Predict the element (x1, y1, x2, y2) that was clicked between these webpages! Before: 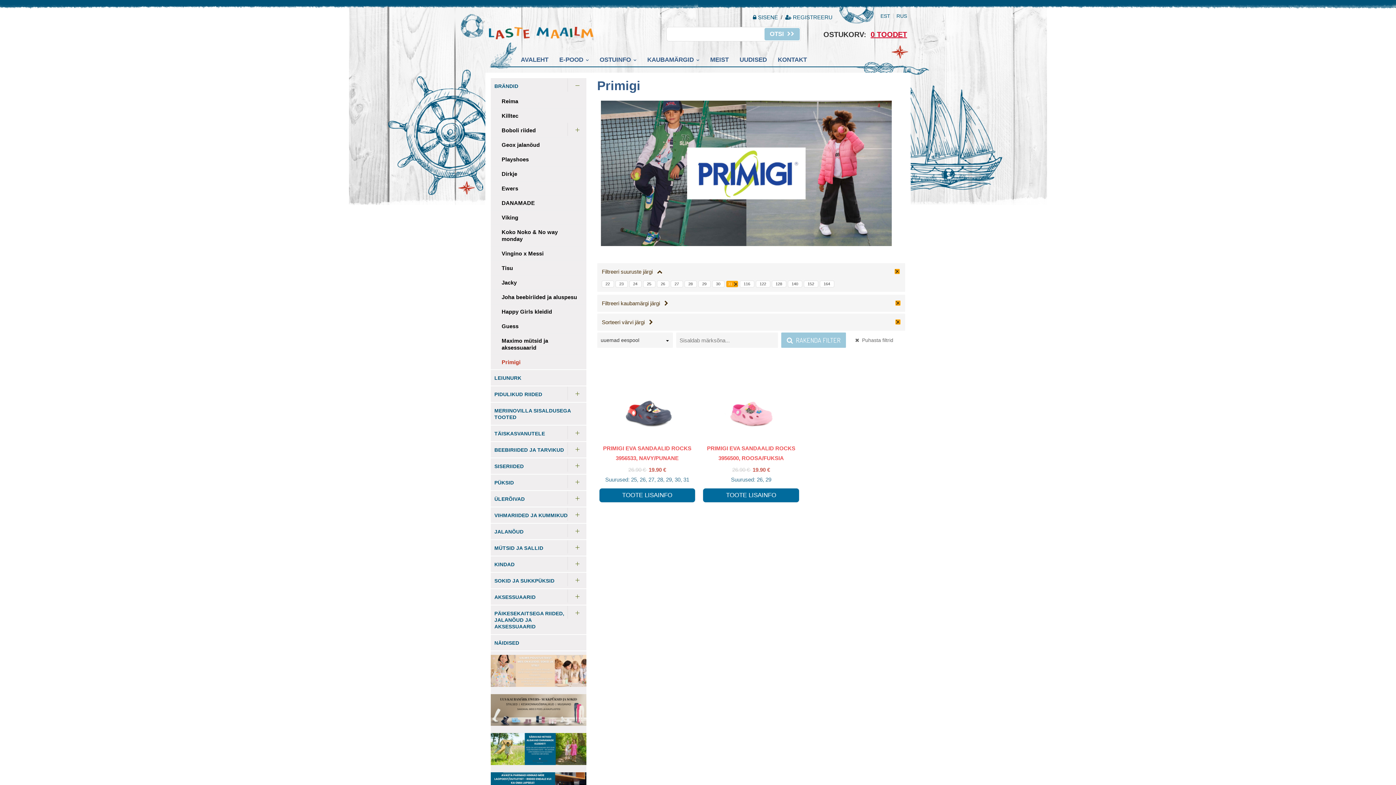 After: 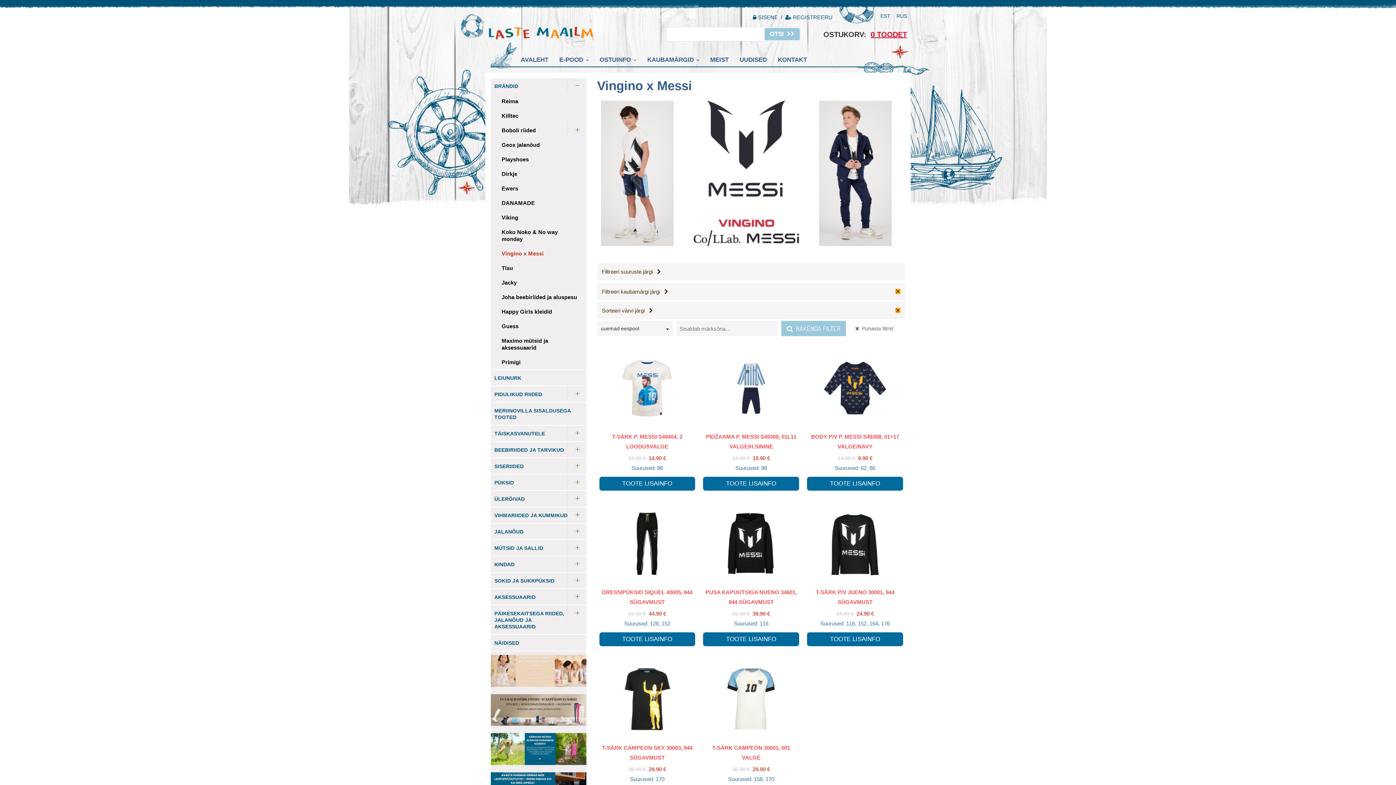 Action: bbox: (490, 246, 586, 260) label: Vingino x Messi